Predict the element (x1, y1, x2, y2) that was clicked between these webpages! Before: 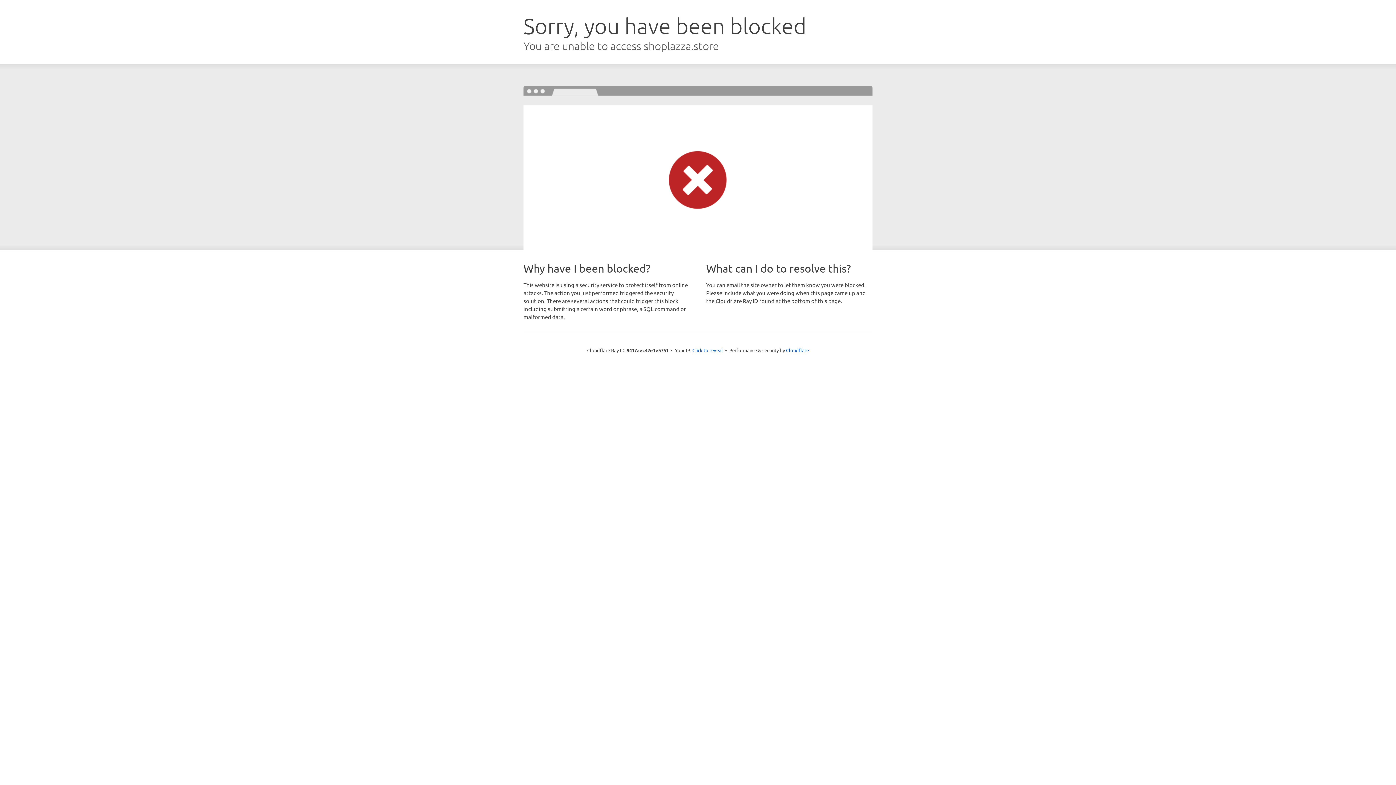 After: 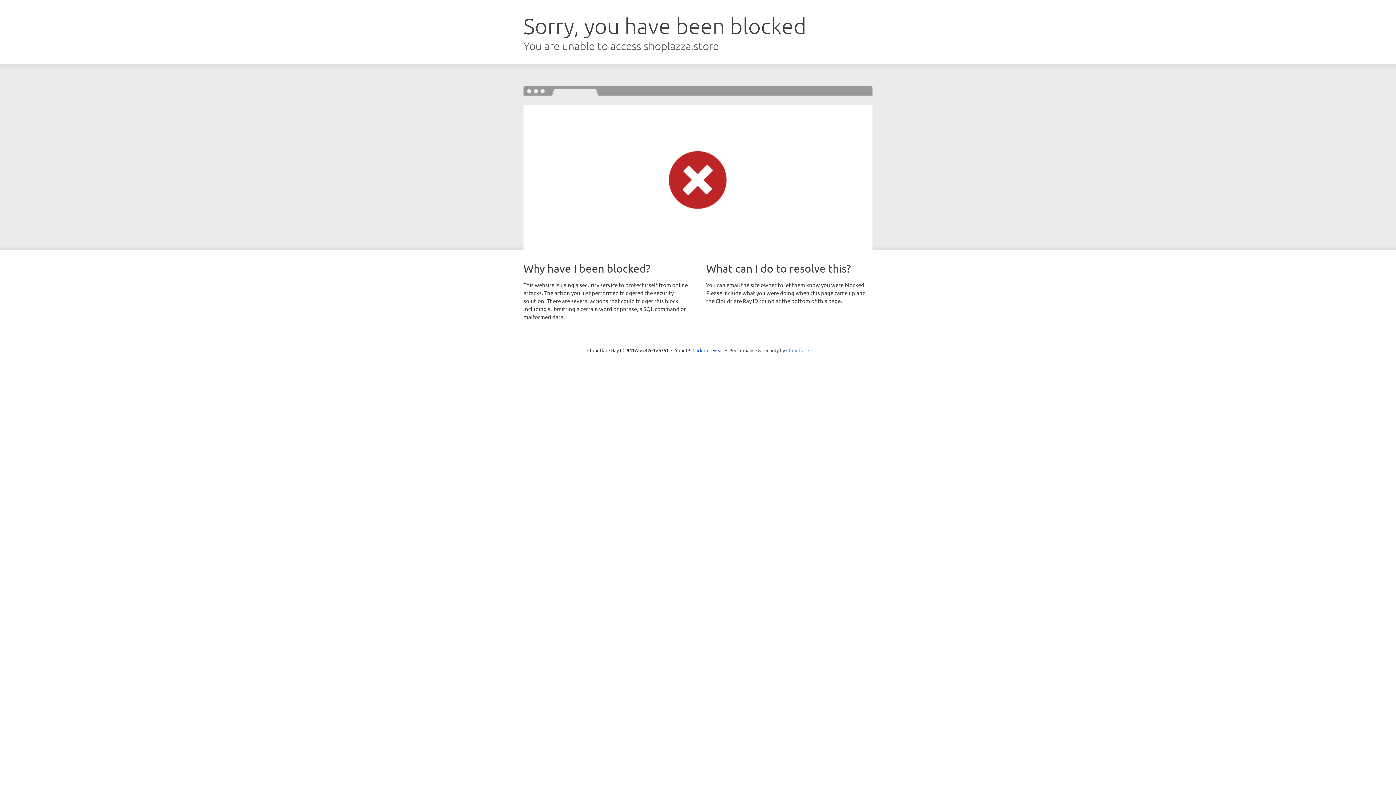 Action: label: Cloudflare bbox: (786, 347, 809, 353)